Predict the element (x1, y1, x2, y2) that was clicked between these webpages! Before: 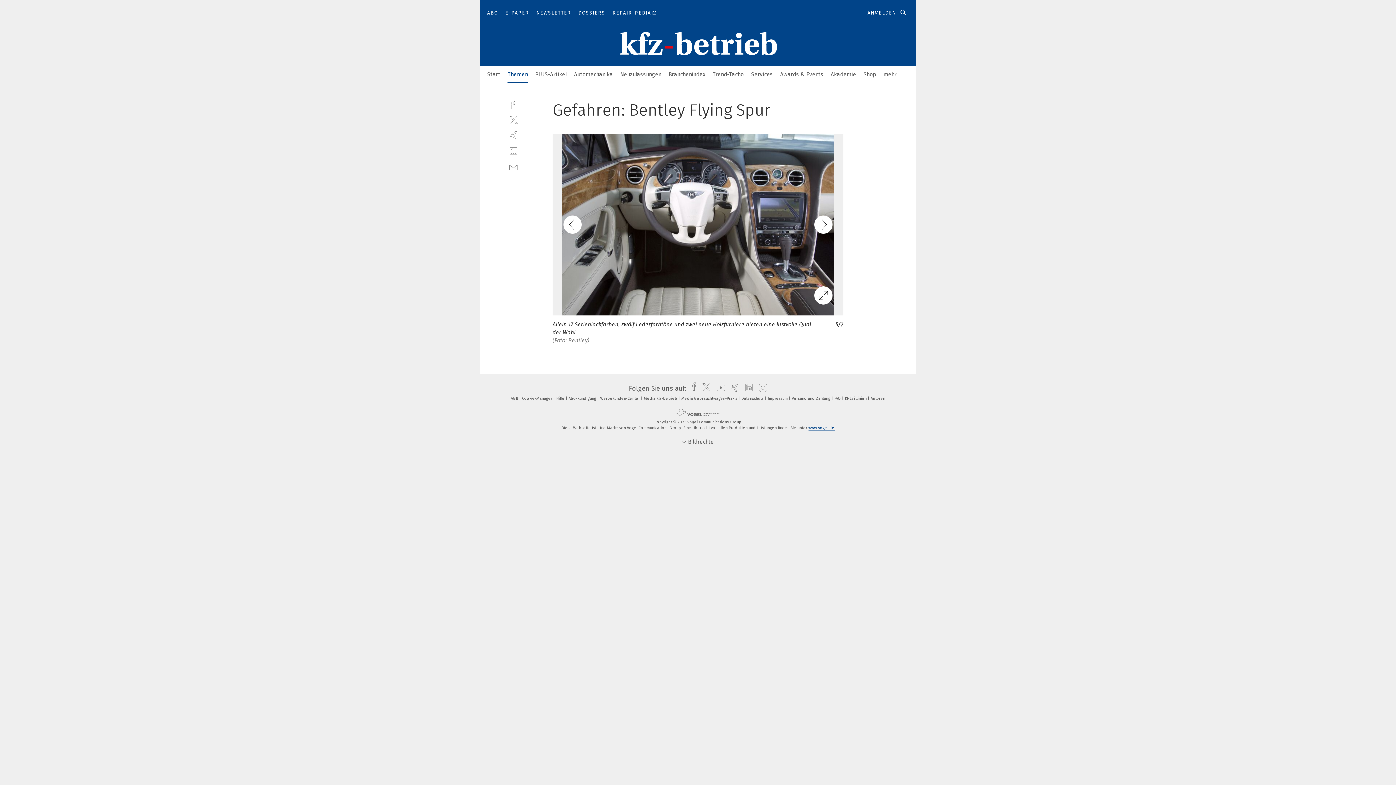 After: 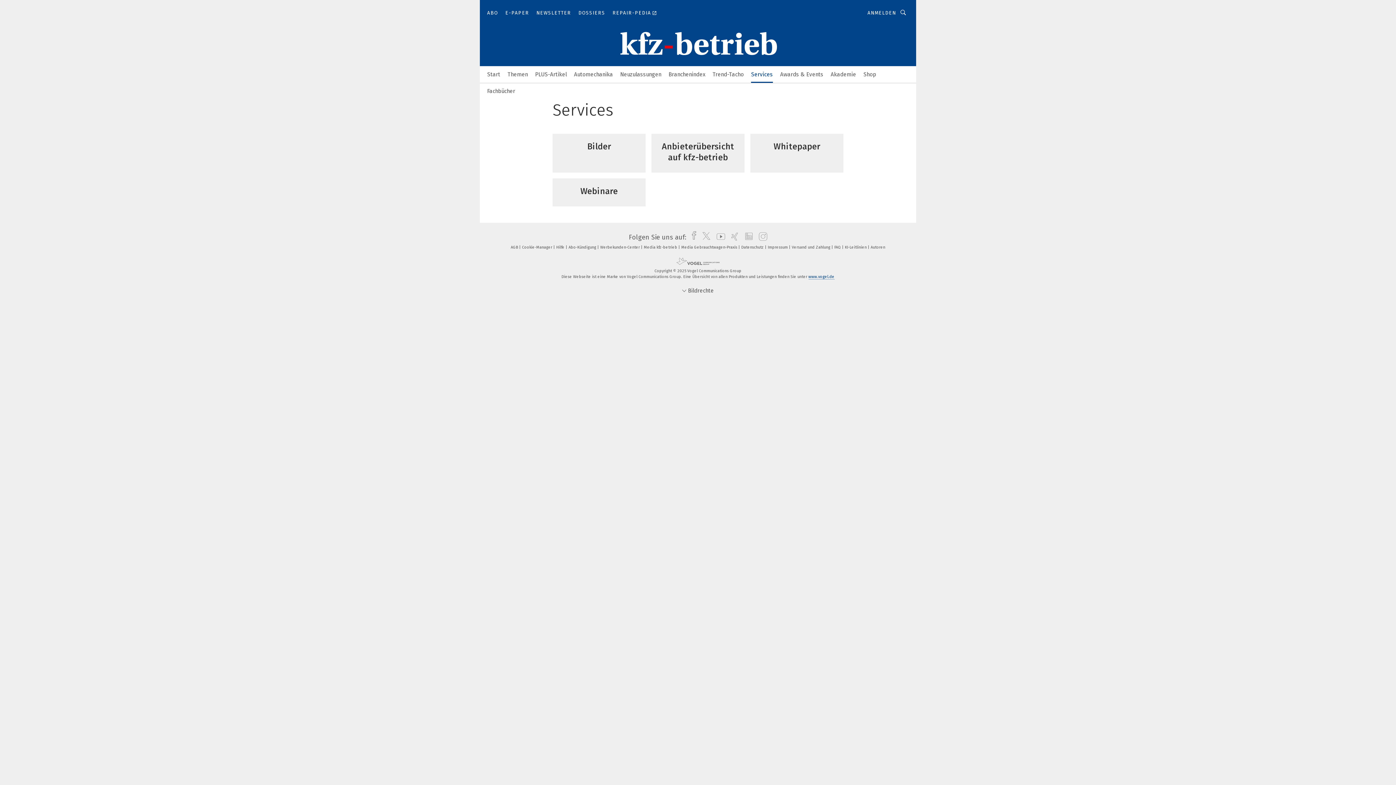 Action: label: Services bbox: (751, 66, 773, 81)